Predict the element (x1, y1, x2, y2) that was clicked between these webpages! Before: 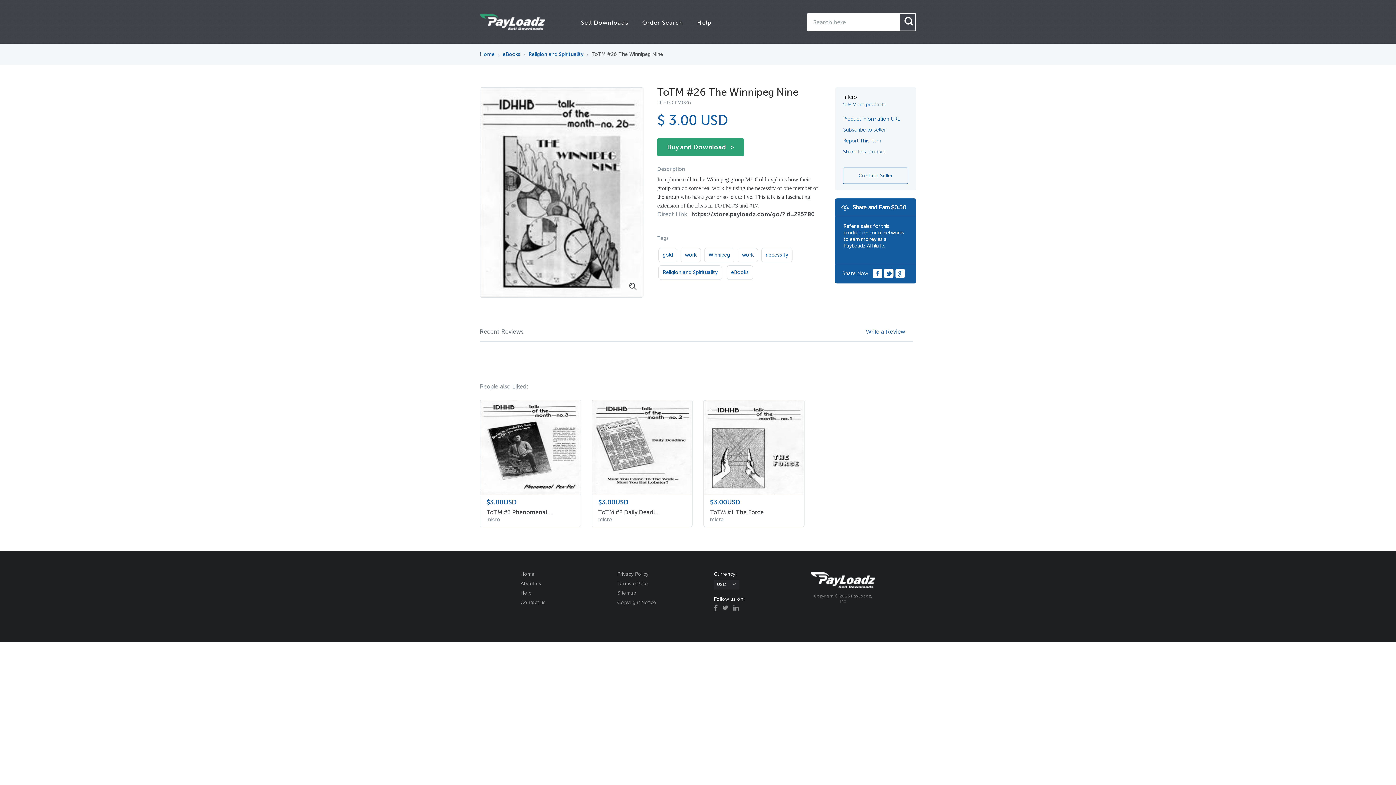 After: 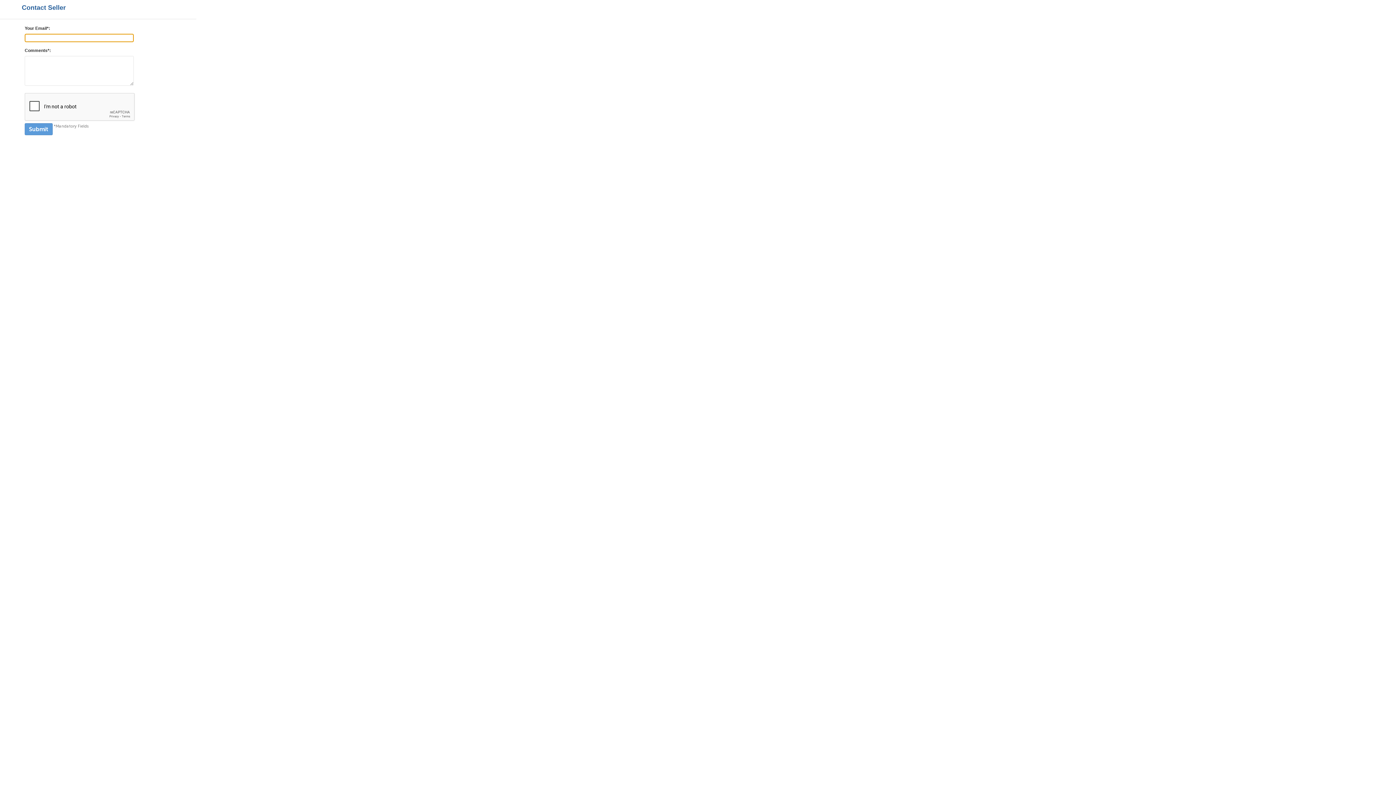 Action: bbox: (843, 167, 908, 184) label: Contact Seller